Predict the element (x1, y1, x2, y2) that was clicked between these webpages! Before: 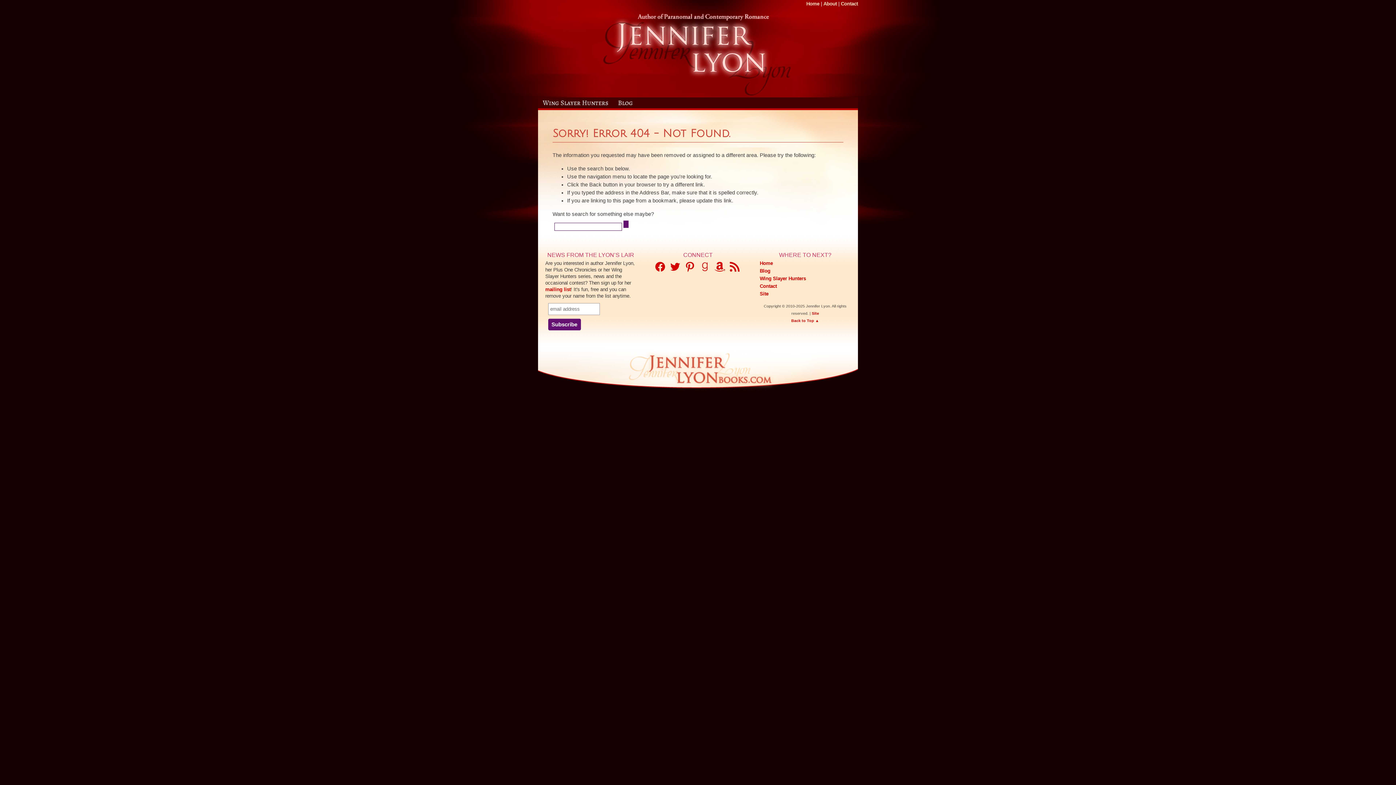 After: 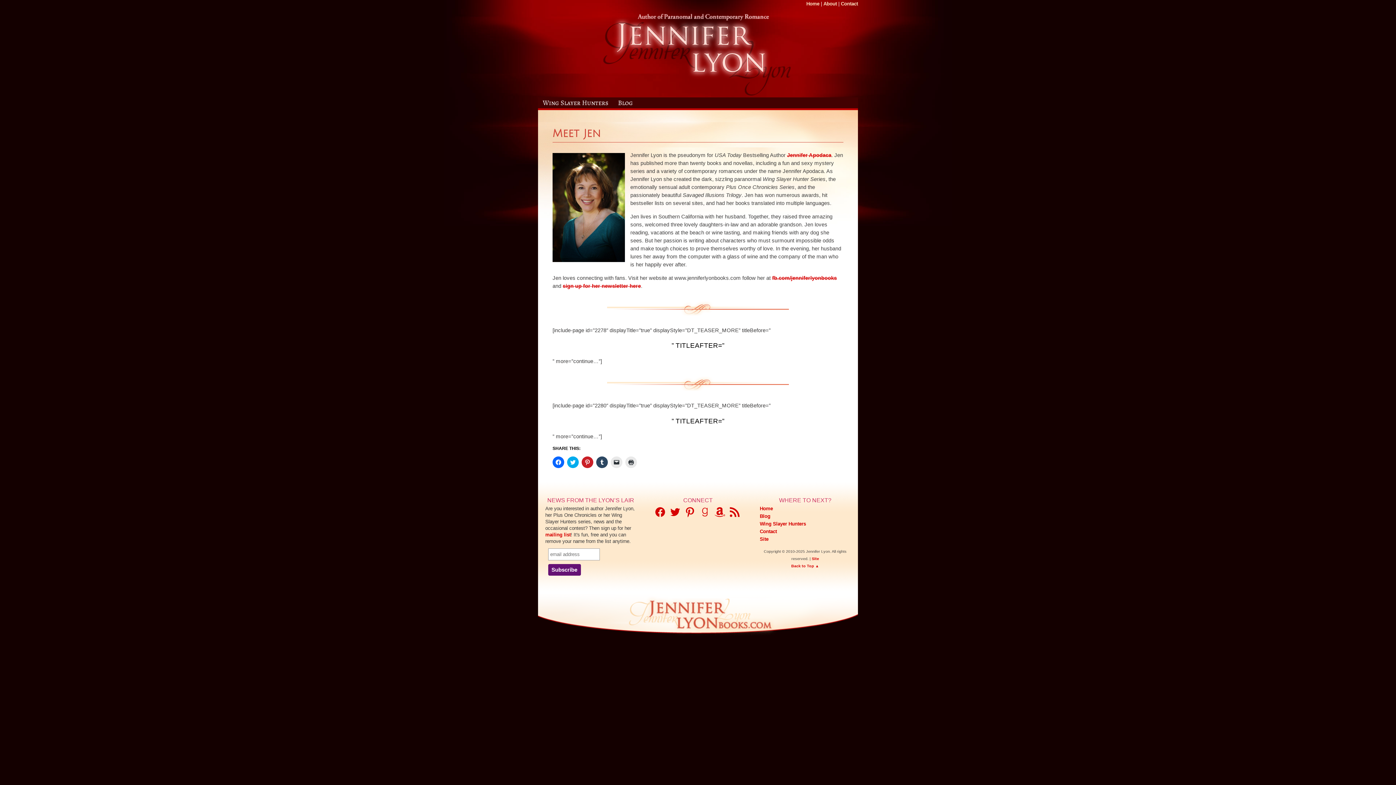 Action: bbox: (823, 1, 837, 6) label: About